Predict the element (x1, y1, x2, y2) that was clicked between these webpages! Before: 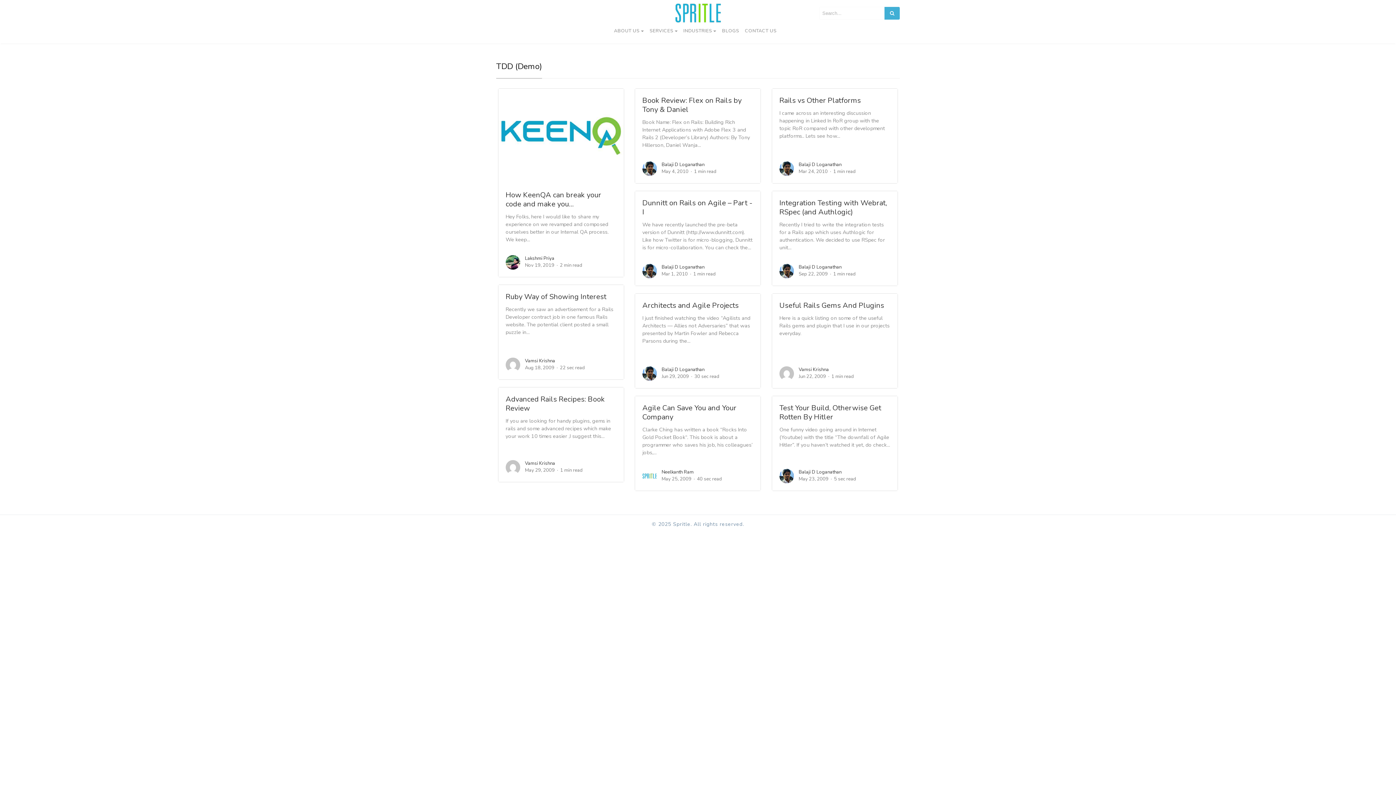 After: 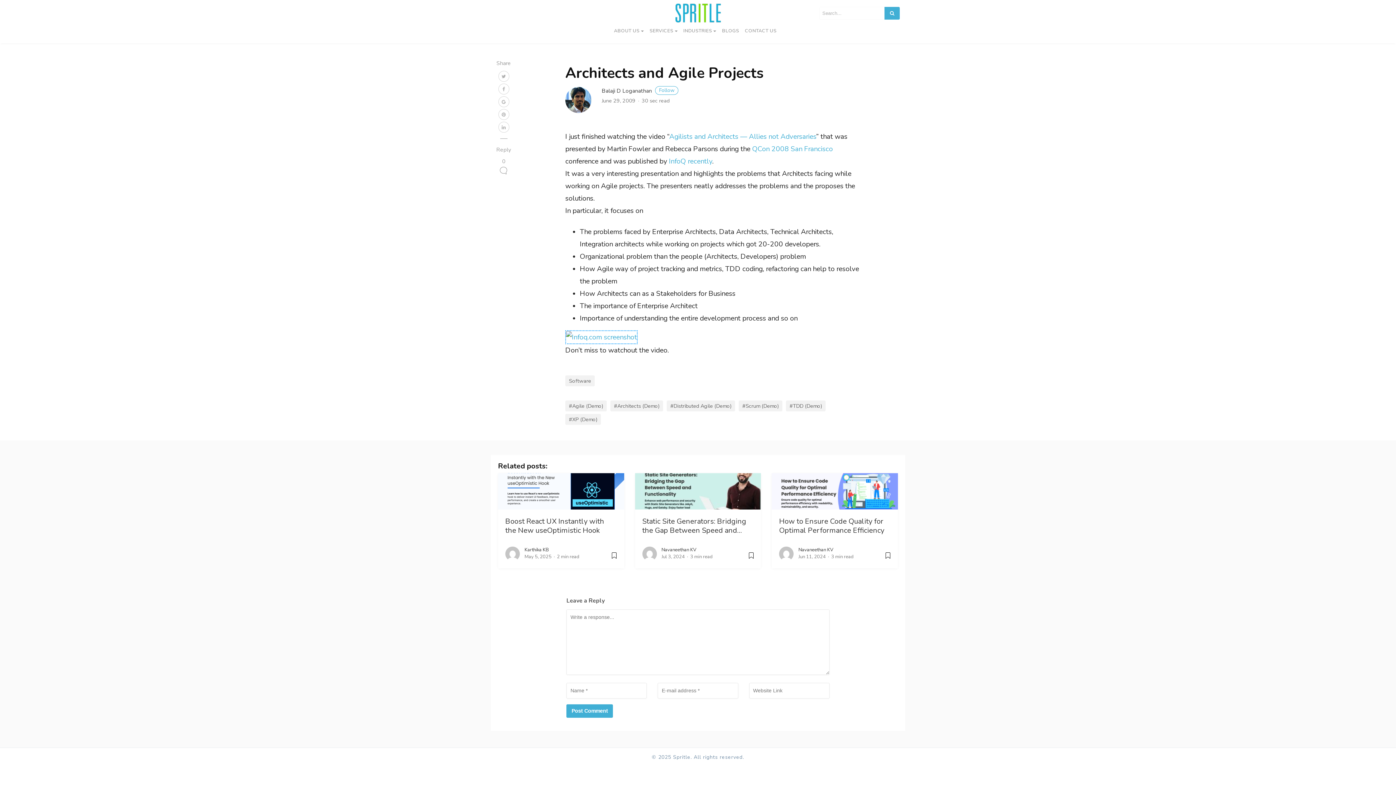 Action: bbox: (642, 300, 738, 310) label: Architects and Agile Projects